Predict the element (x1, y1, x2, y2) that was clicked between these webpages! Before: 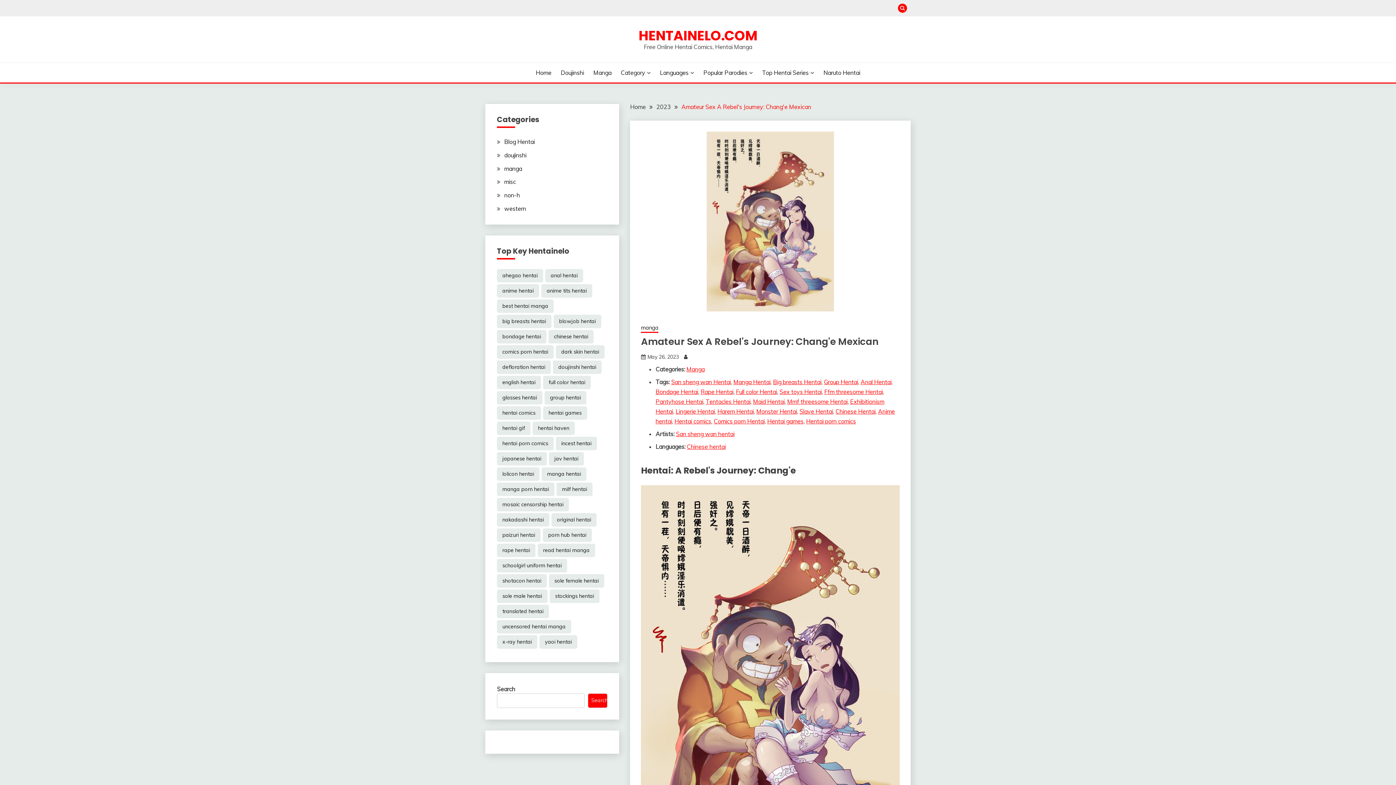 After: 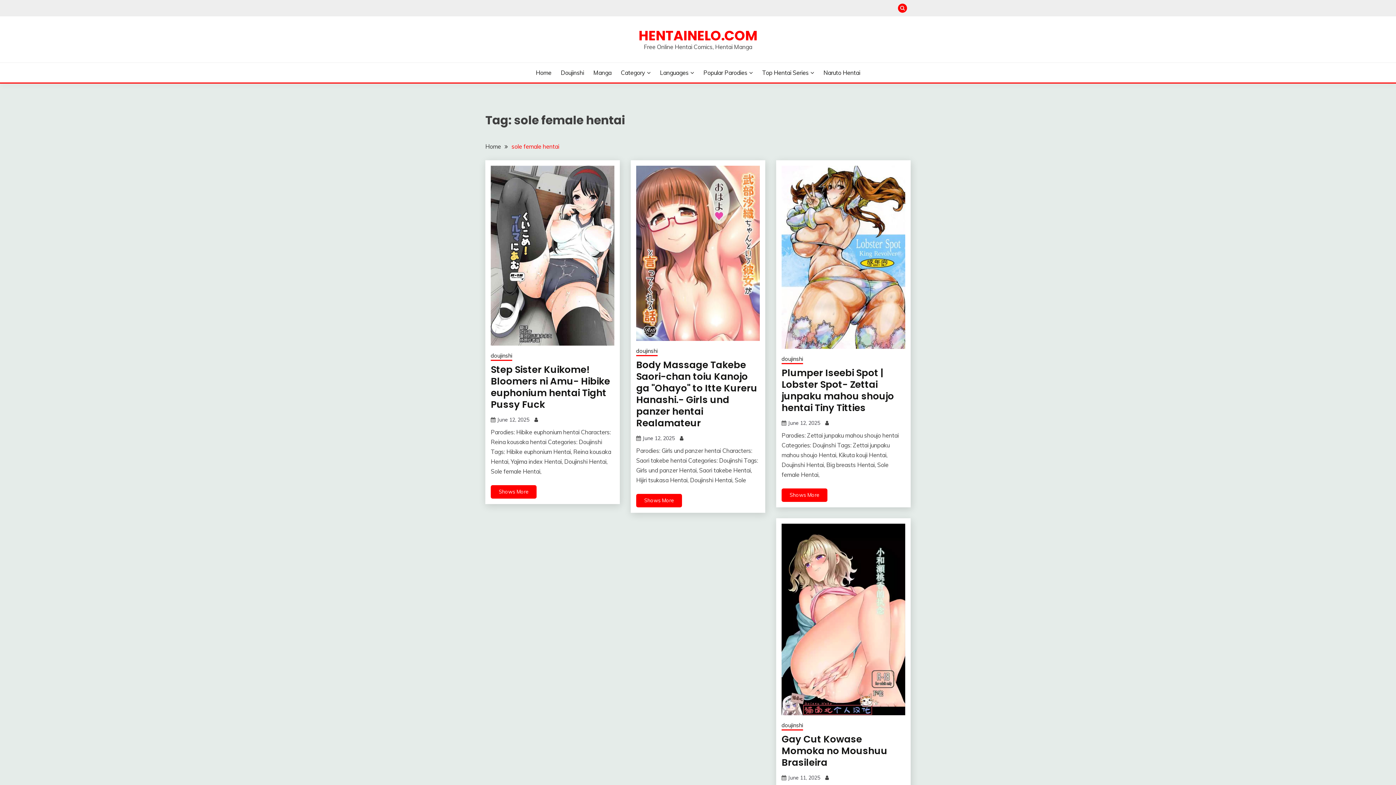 Action: bbox: (549, 574, 604, 587) label: sole female hentai (22,227 items)